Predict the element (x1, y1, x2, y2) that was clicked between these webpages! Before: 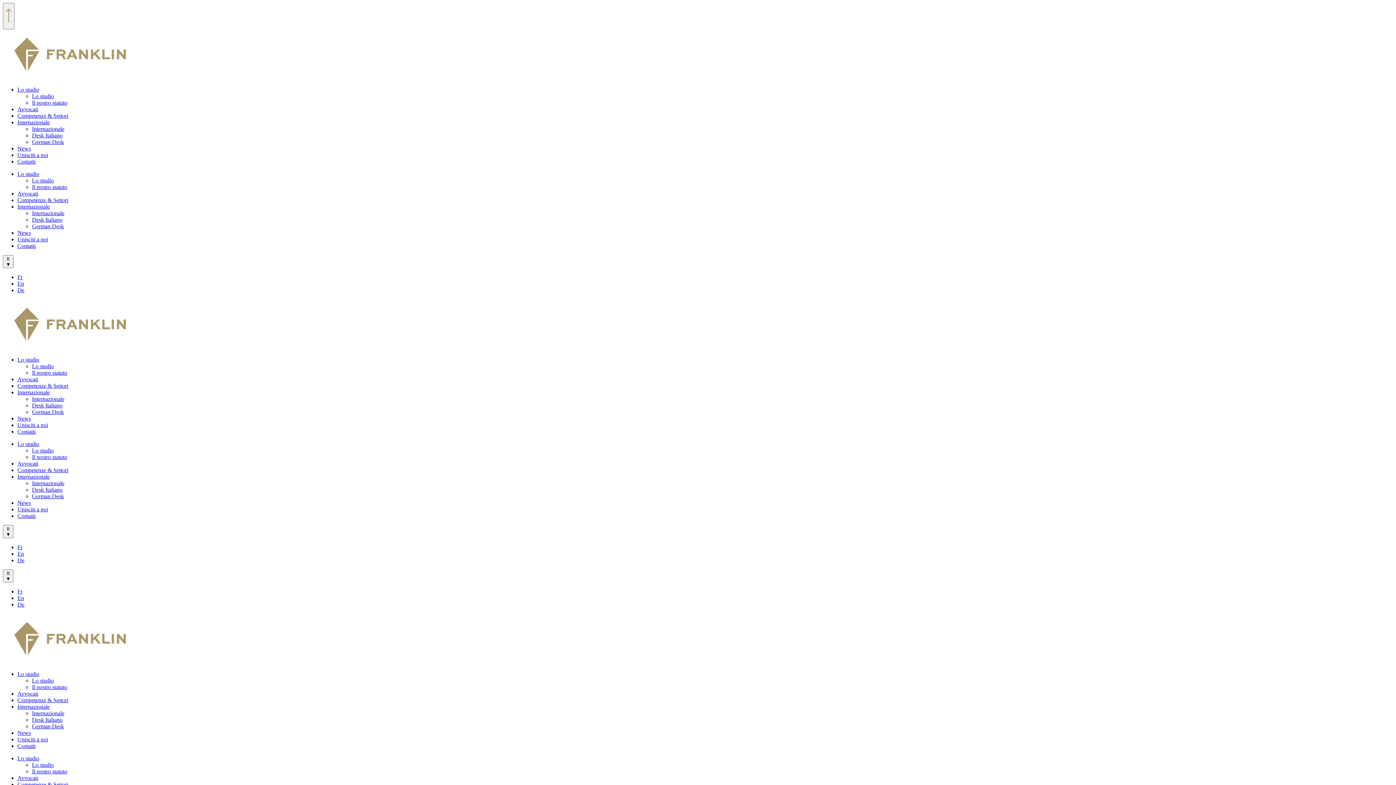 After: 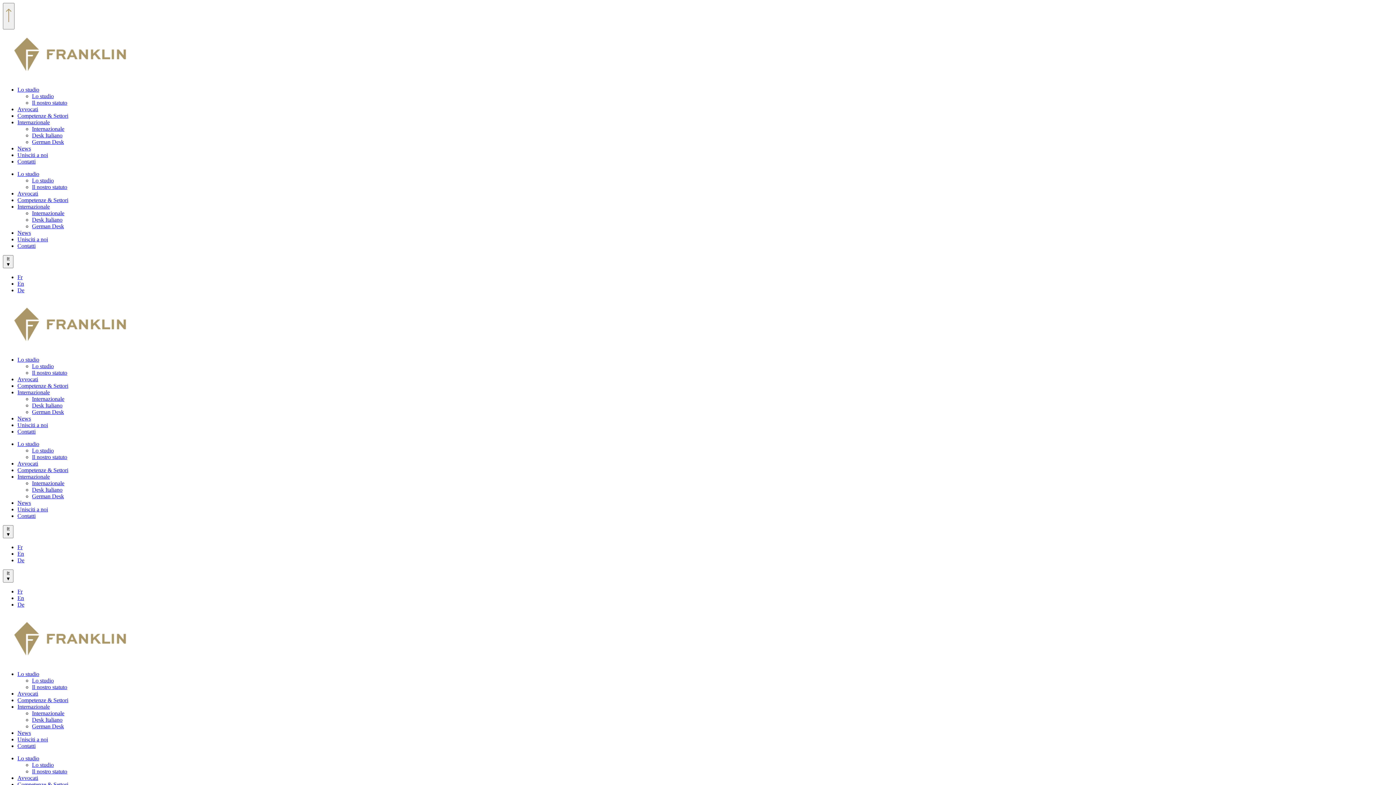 Action: label: Competenze & Settori bbox: (17, 697, 68, 703)